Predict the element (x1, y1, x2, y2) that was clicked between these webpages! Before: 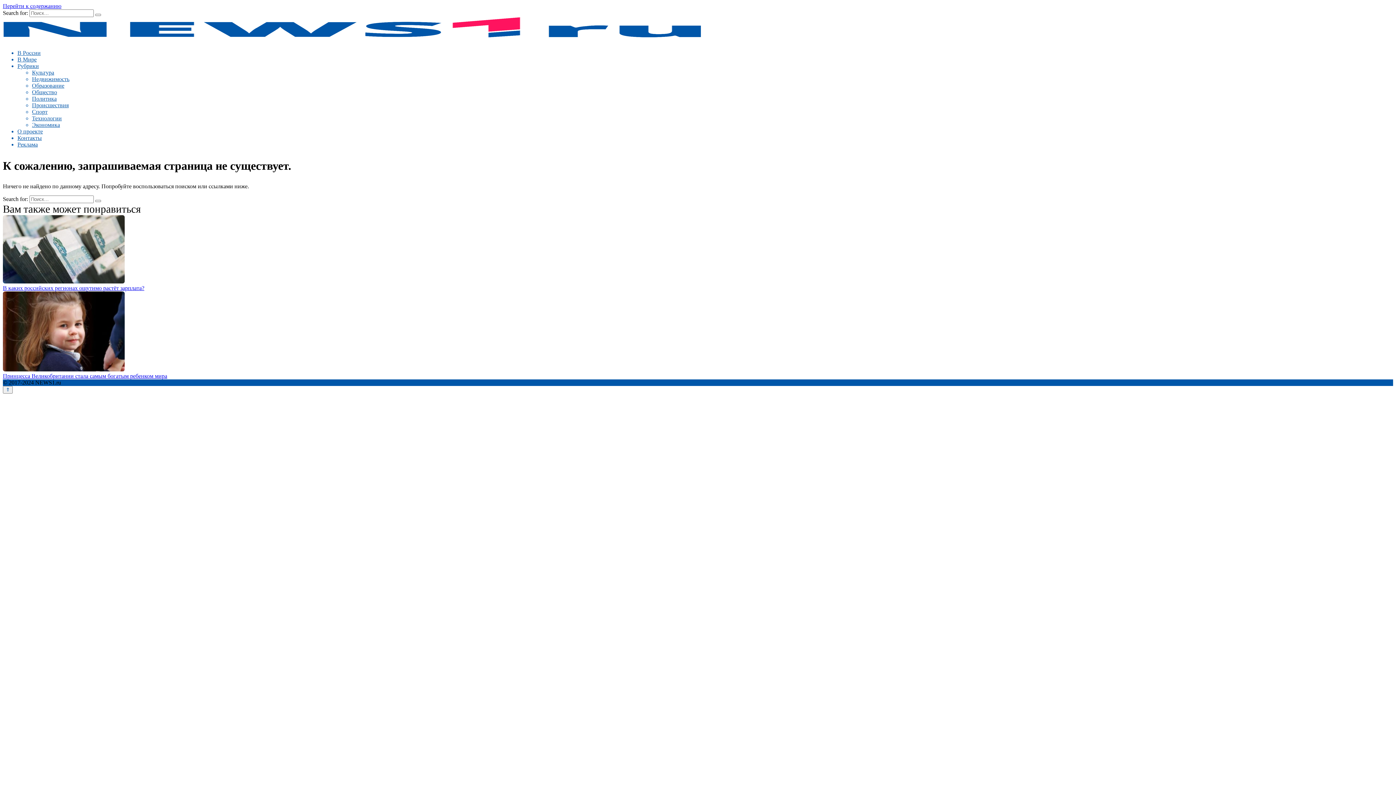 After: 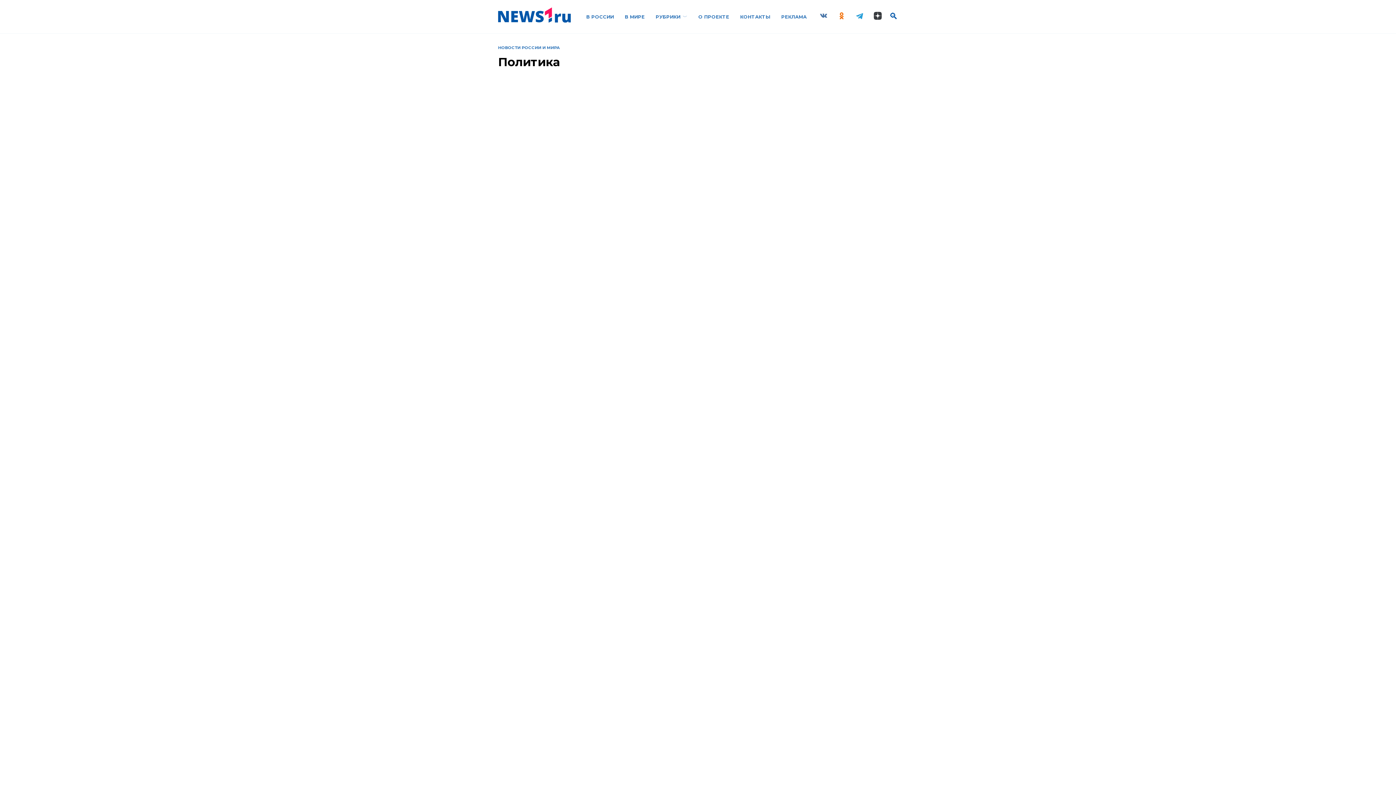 Action: bbox: (32, 95, 56, 101) label: Политика